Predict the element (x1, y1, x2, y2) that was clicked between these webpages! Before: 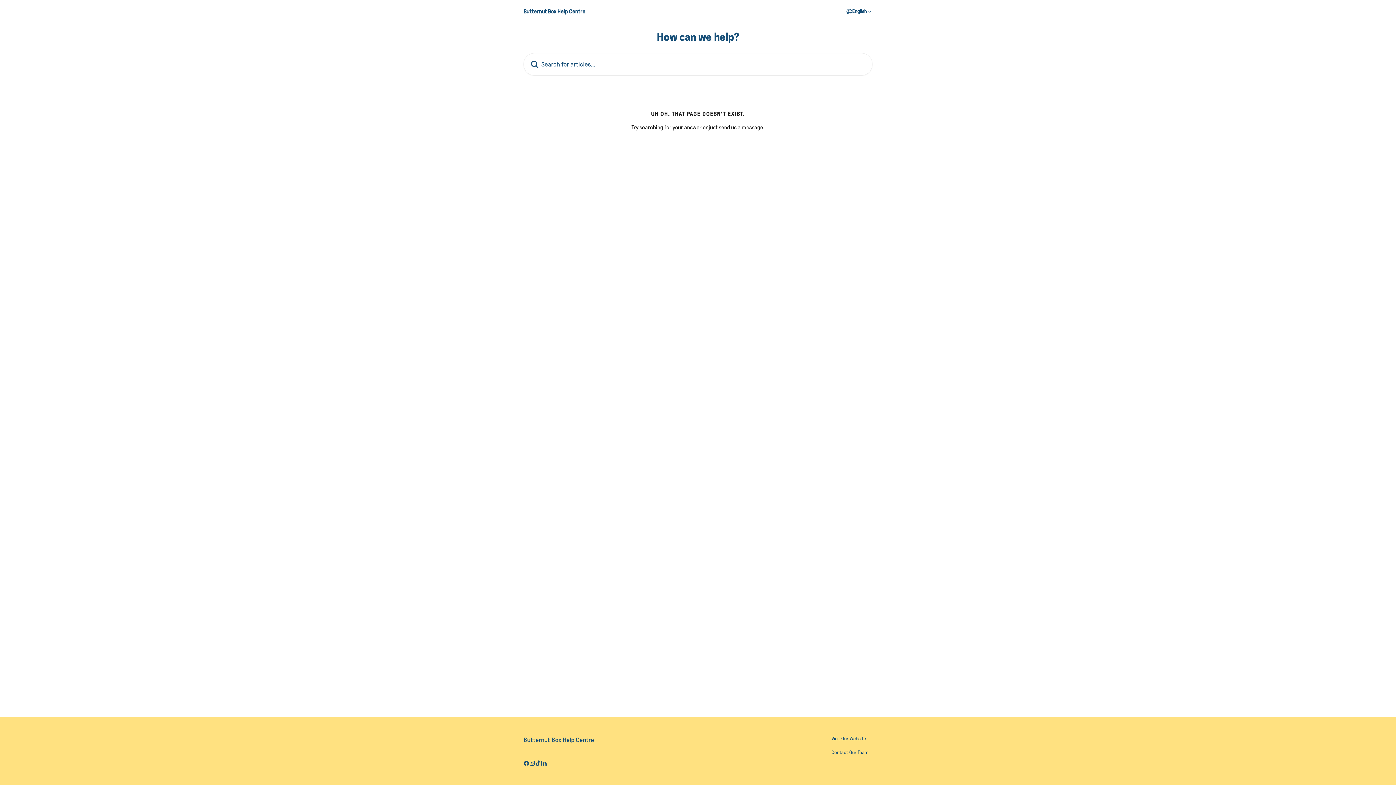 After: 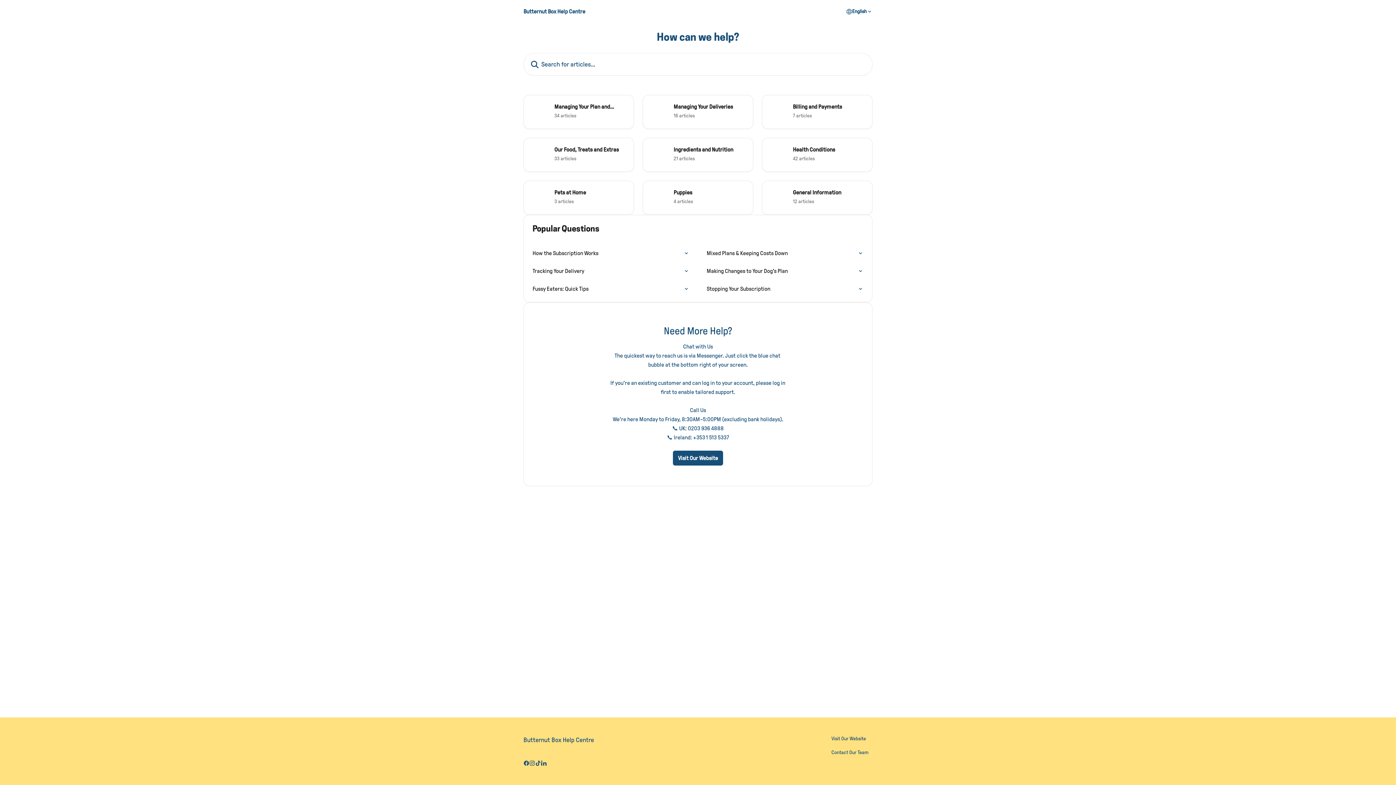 Action: bbox: (523, 8, 585, 14) label: Butternut Box Help Centre